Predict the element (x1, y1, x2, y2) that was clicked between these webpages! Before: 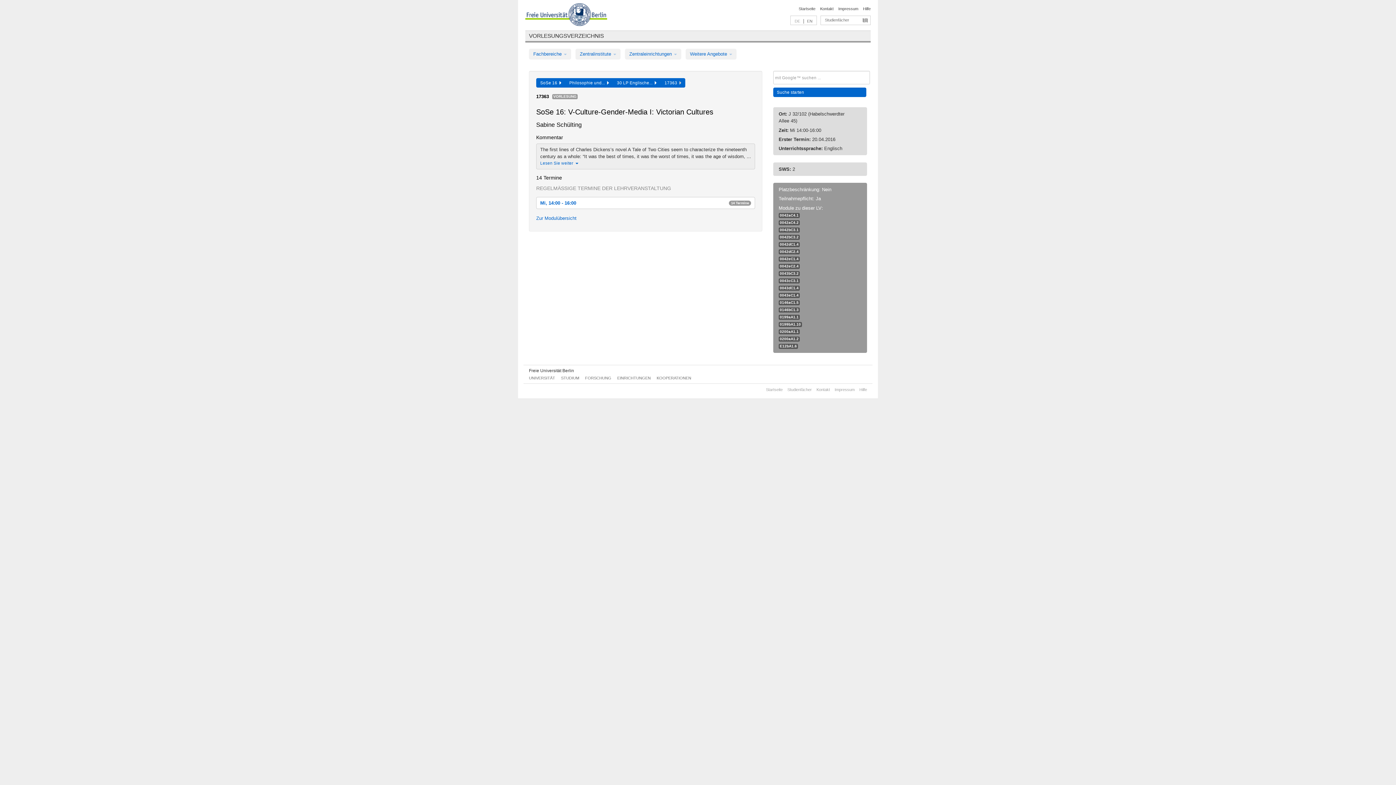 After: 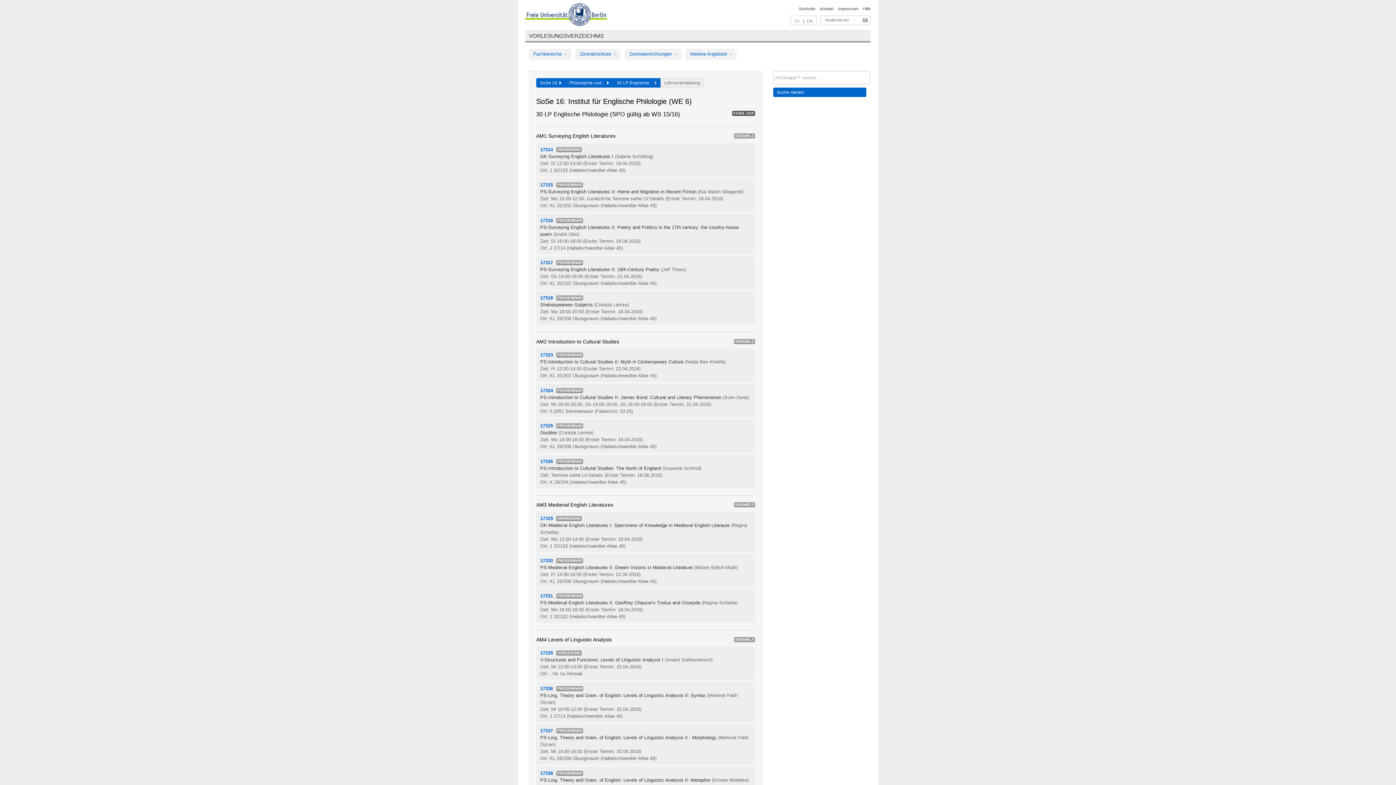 Action: bbox: (536, 215, 576, 221) label: Zur Modulübersicht